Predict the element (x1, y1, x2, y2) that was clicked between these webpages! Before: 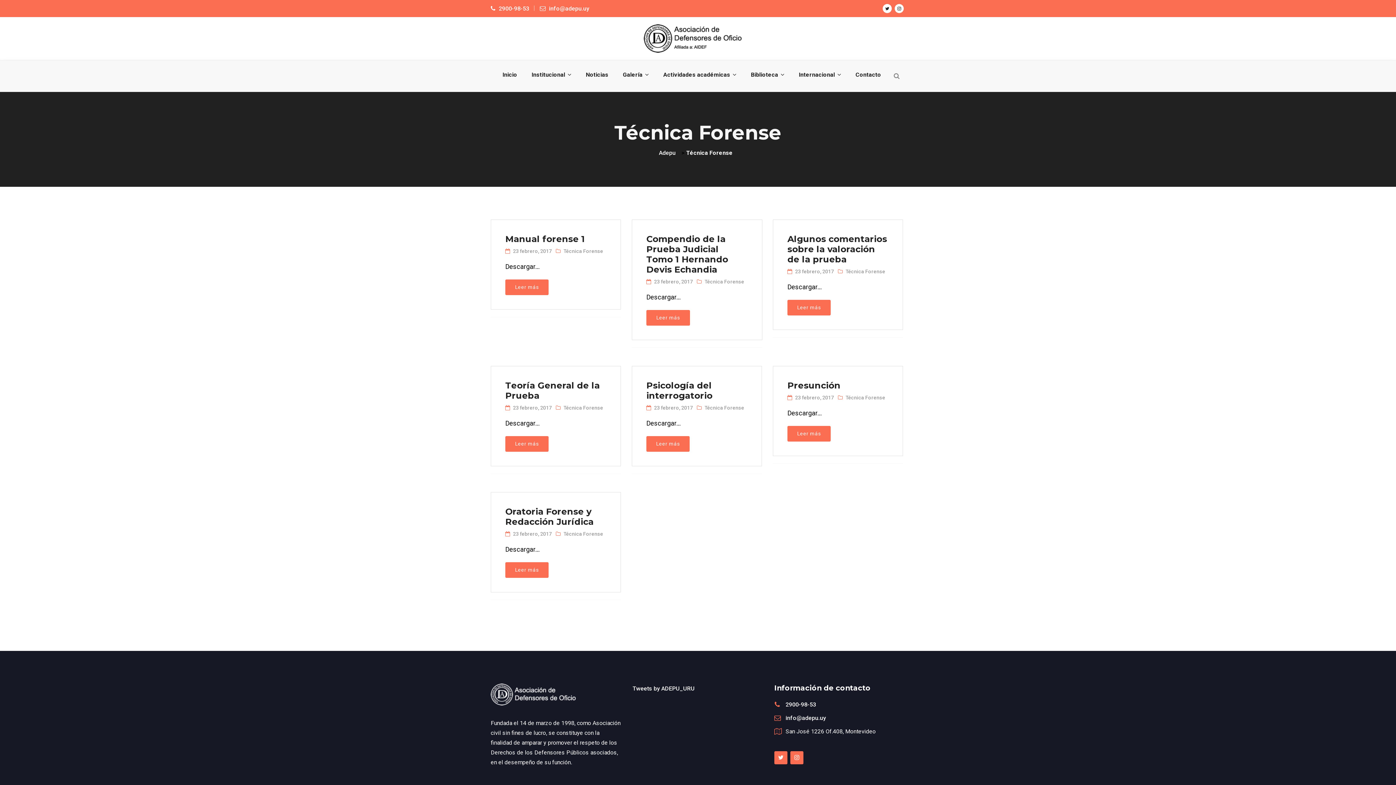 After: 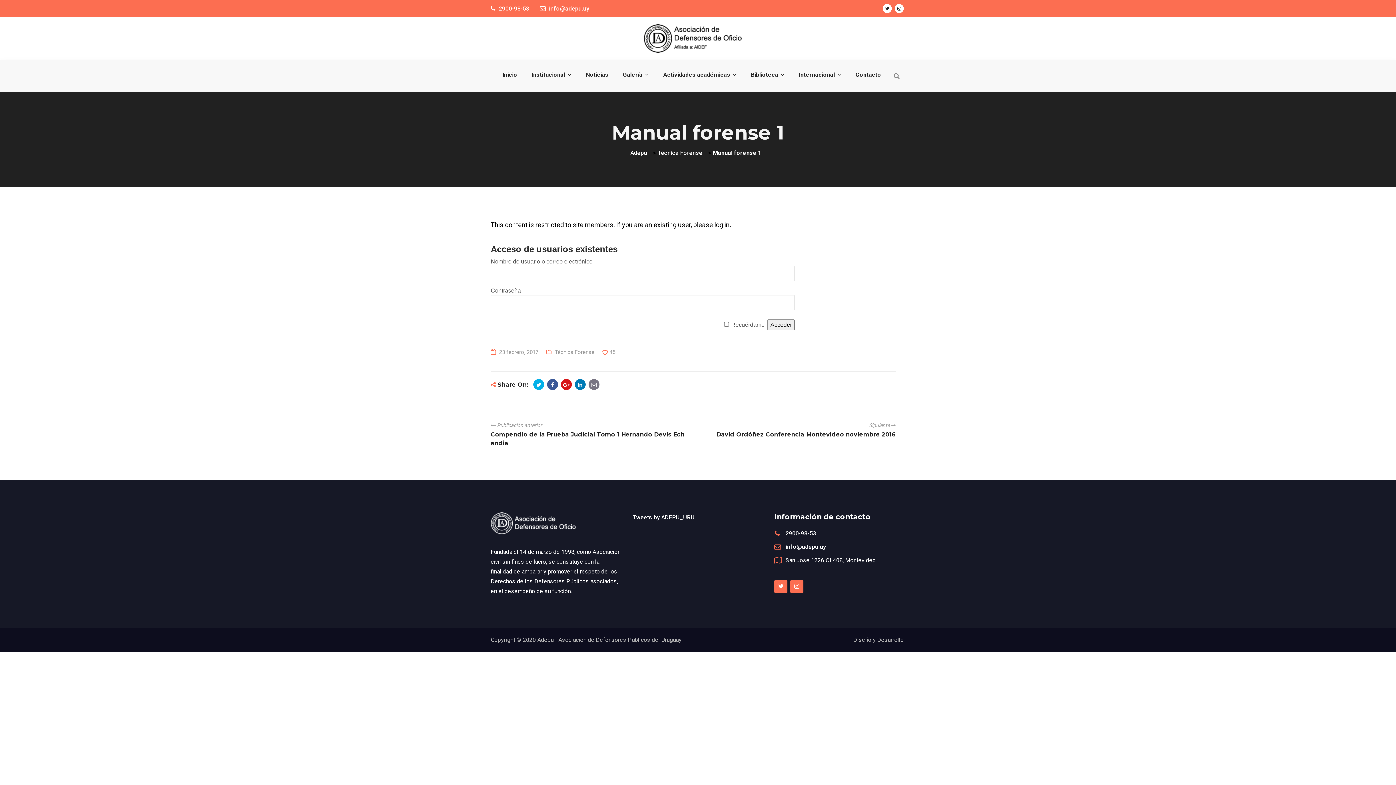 Action: label: 23 febrero, 2017 bbox: (513, 248, 552, 254)